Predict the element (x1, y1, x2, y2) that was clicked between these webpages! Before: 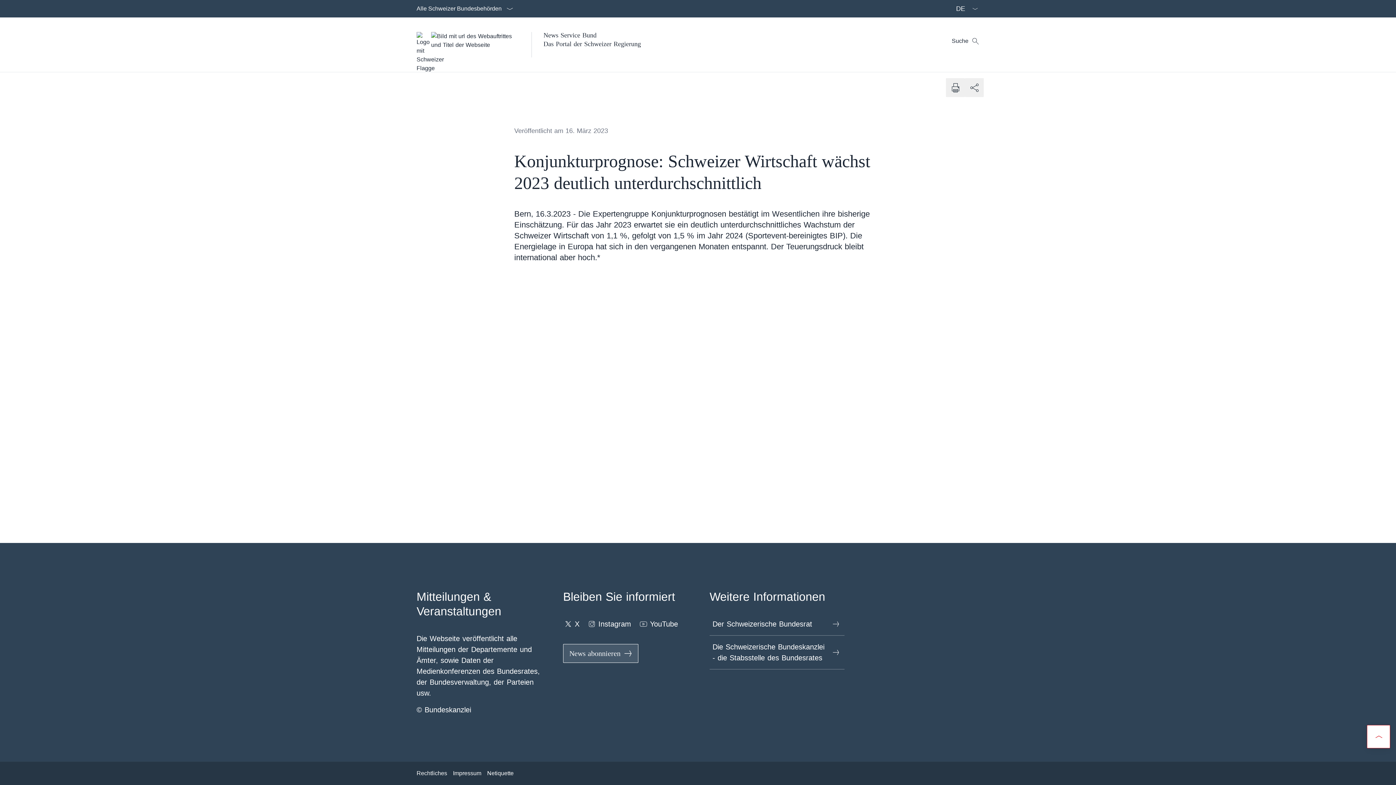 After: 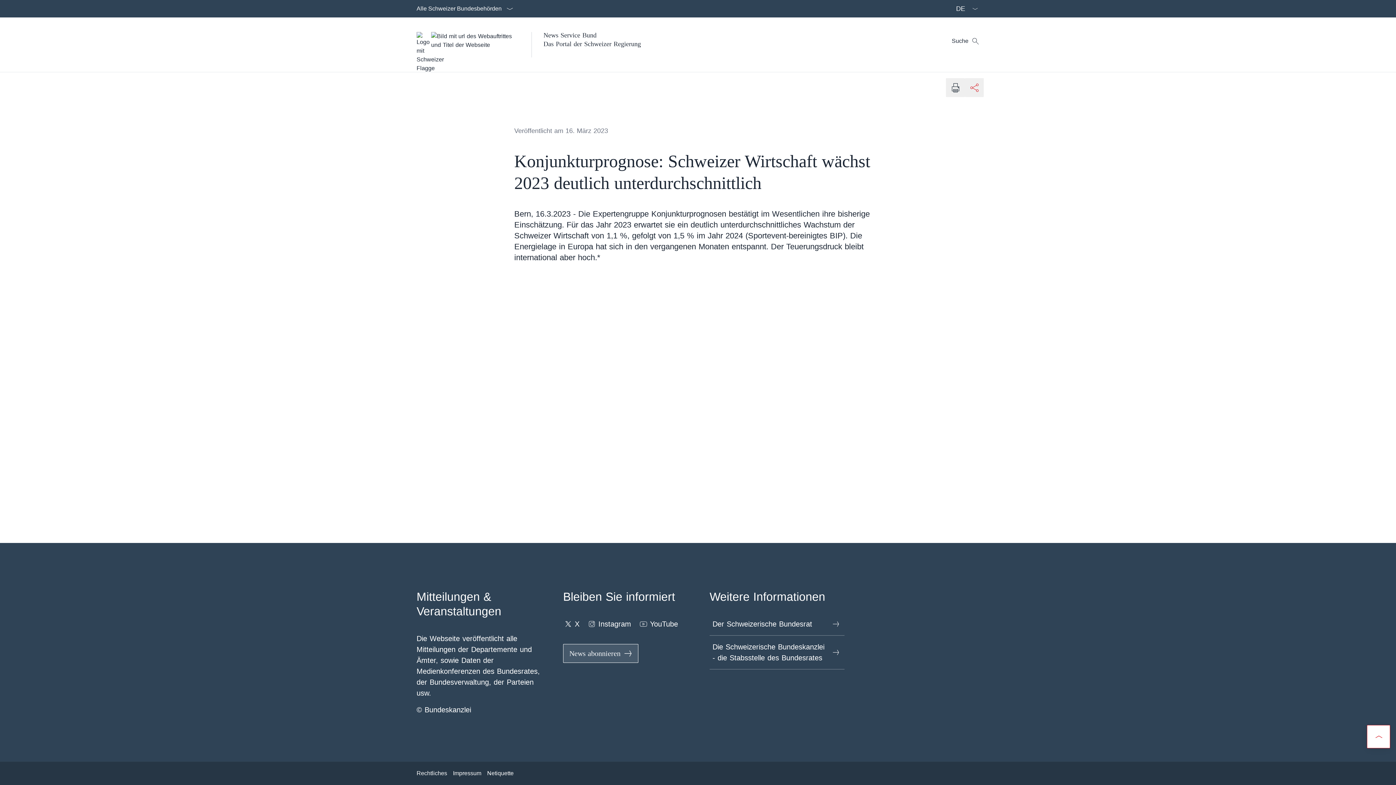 Action: bbox: (965, 78, 984, 97) label: Dokument teilen